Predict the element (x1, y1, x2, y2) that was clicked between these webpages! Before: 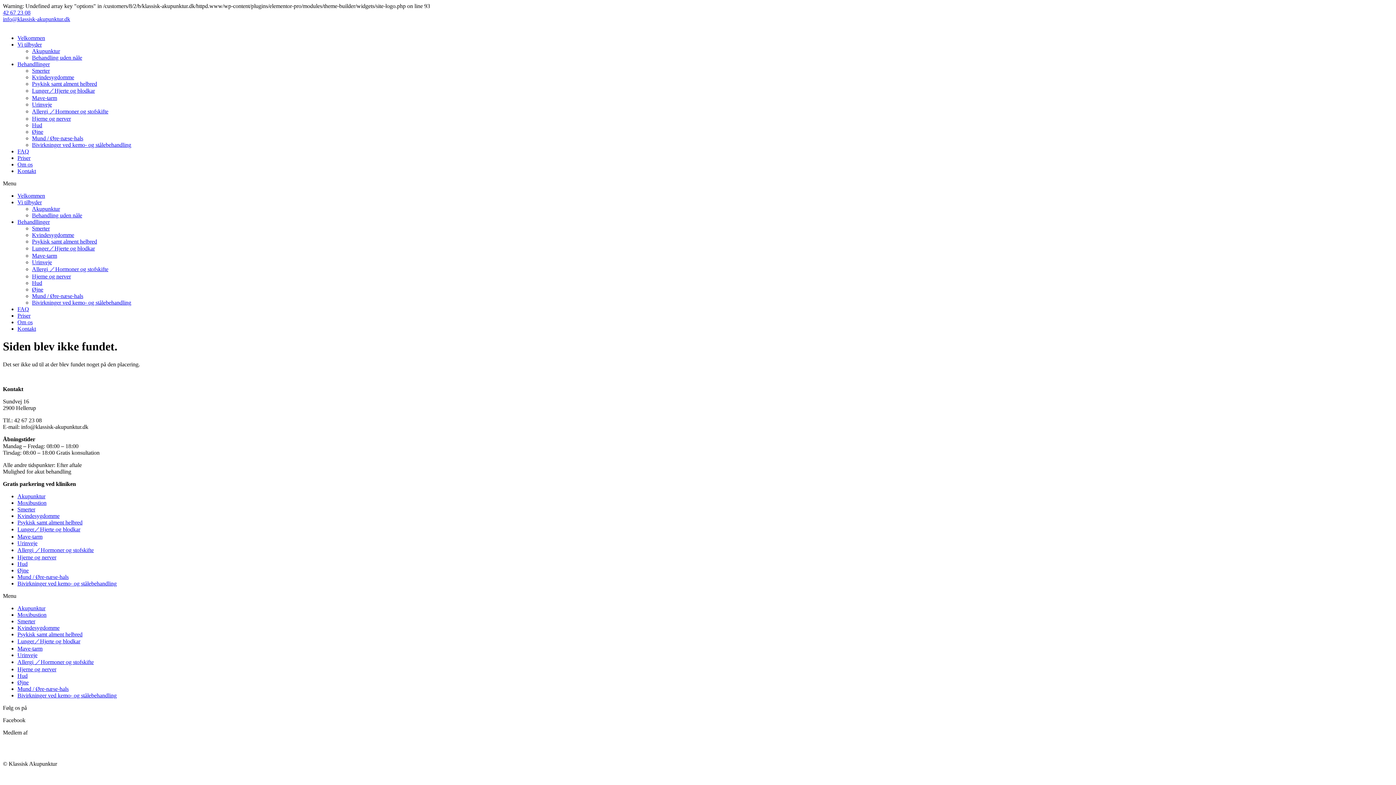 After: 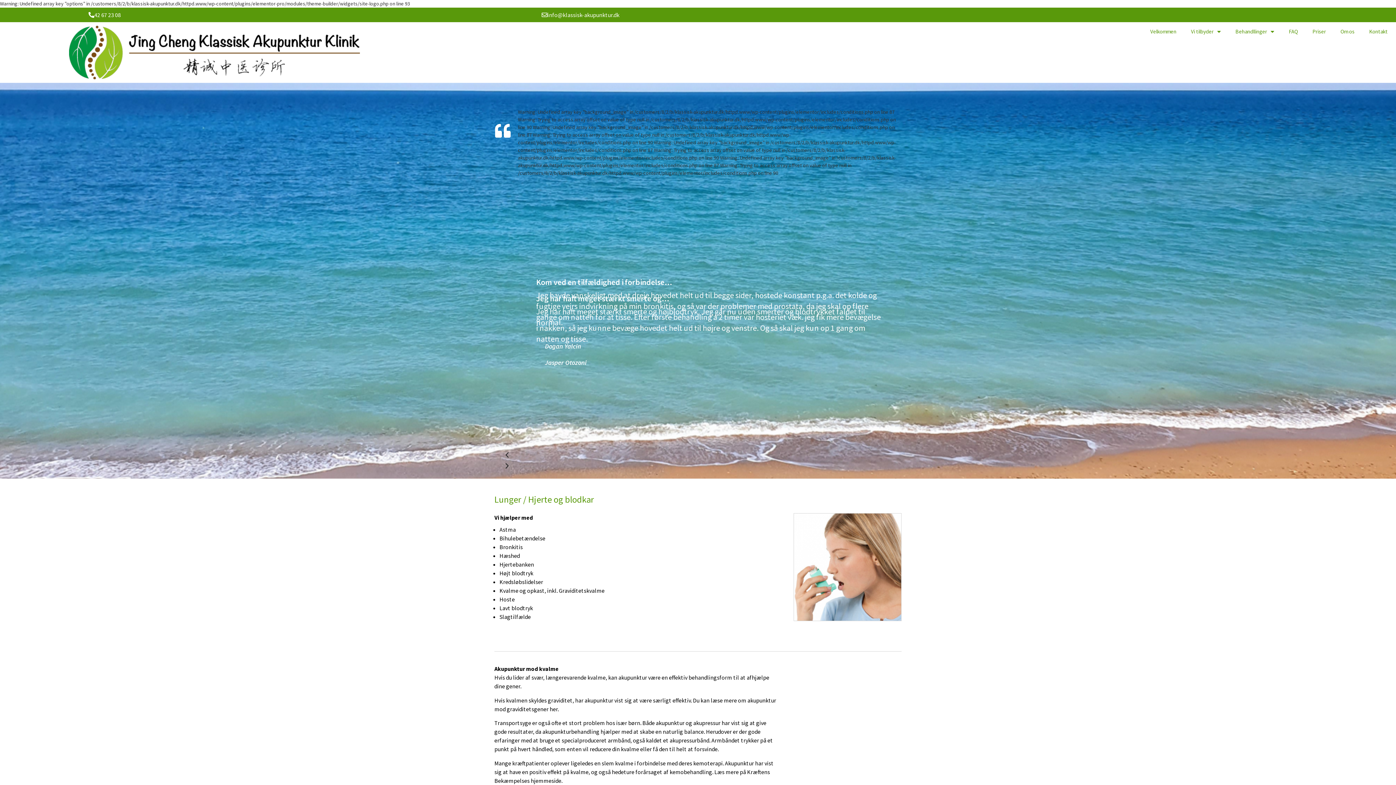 Action: bbox: (32, 245, 94, 251) label: Lunger／Hjerte og blodkar